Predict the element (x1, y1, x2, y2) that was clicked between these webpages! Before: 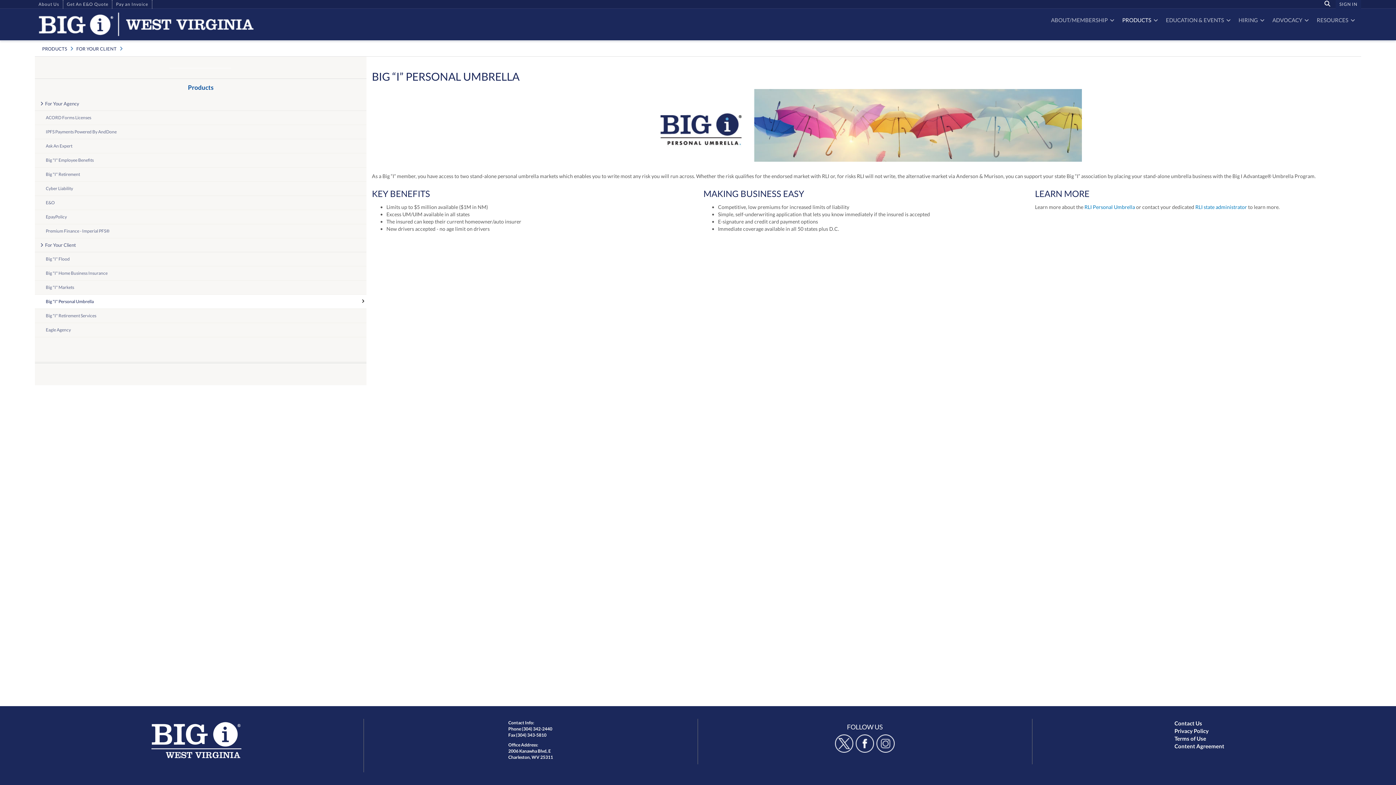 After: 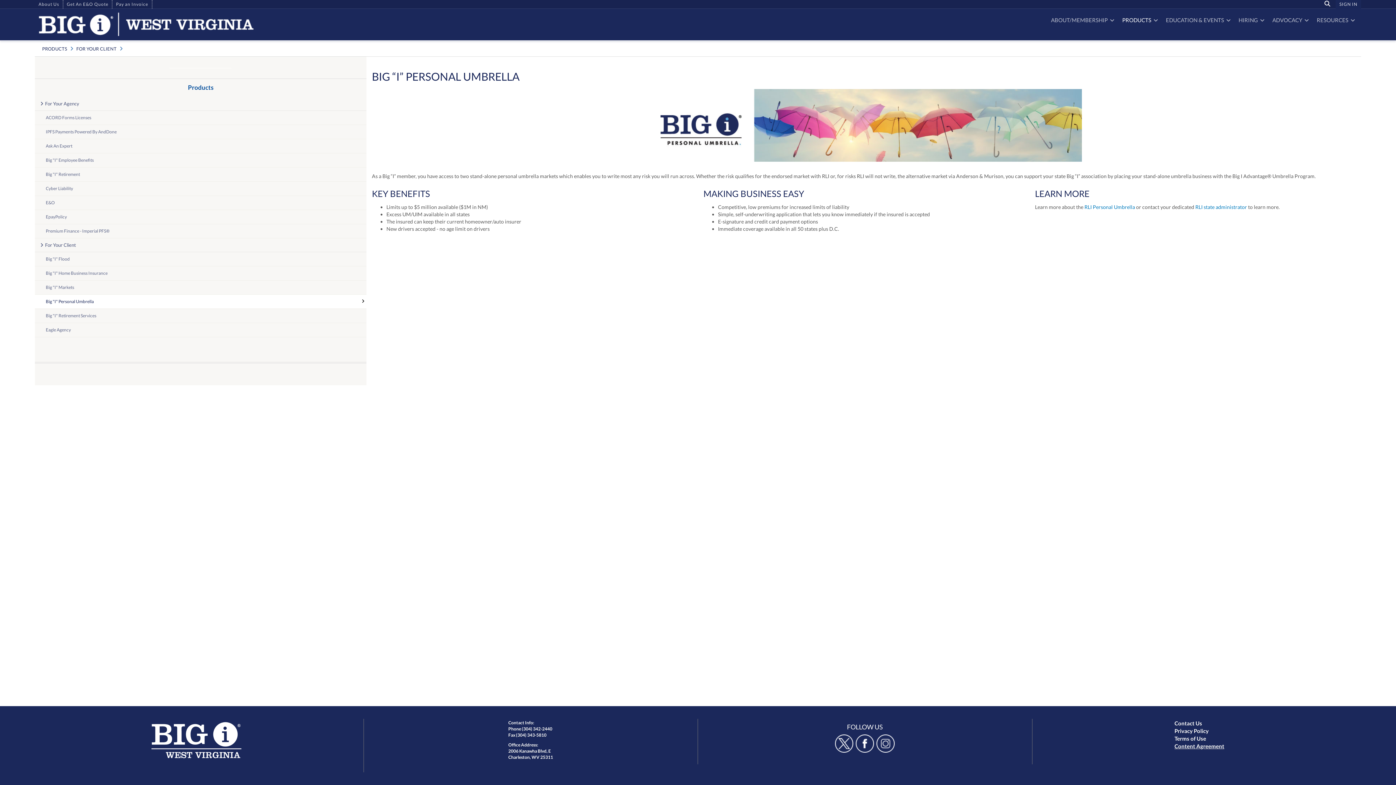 Action: bbox: (1174, 743, 1225, 749) label: Content Agreement​